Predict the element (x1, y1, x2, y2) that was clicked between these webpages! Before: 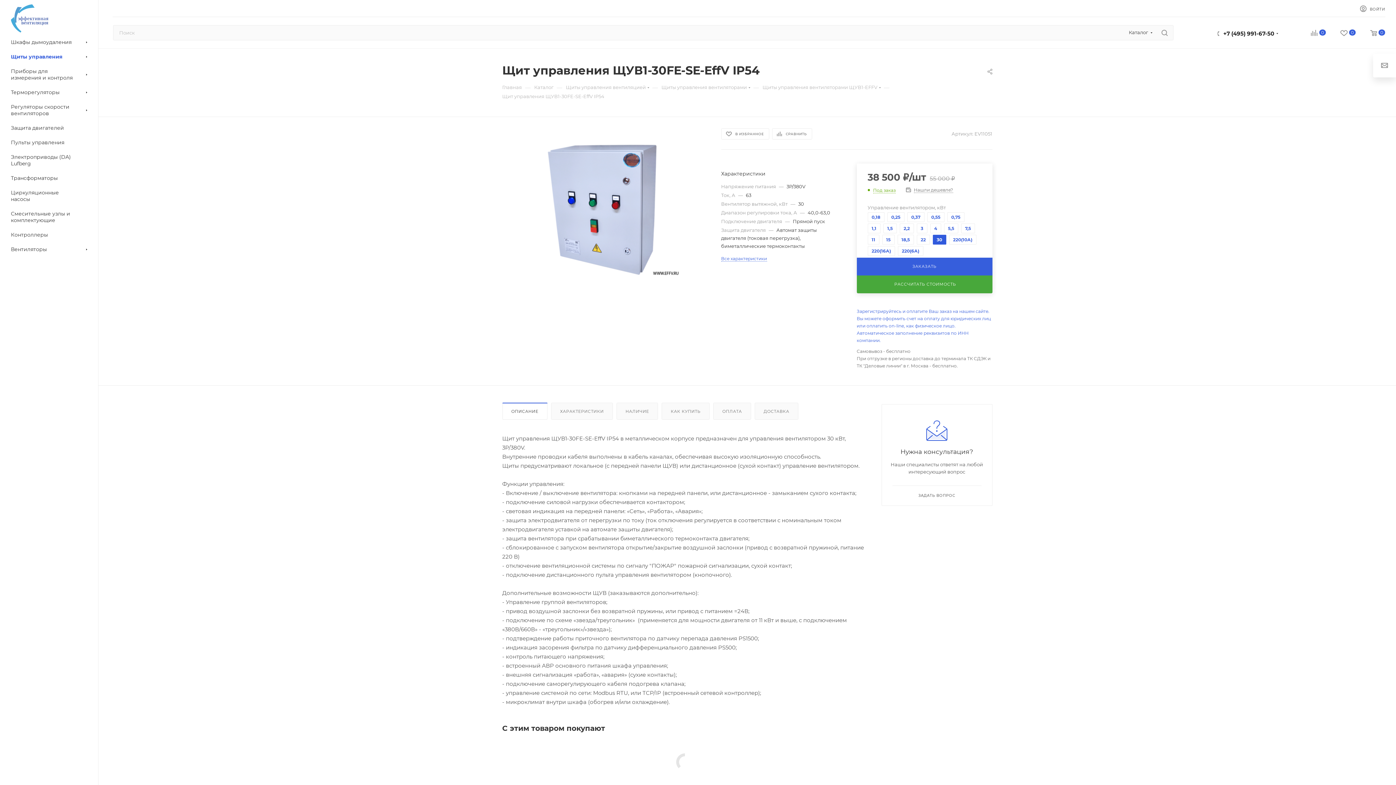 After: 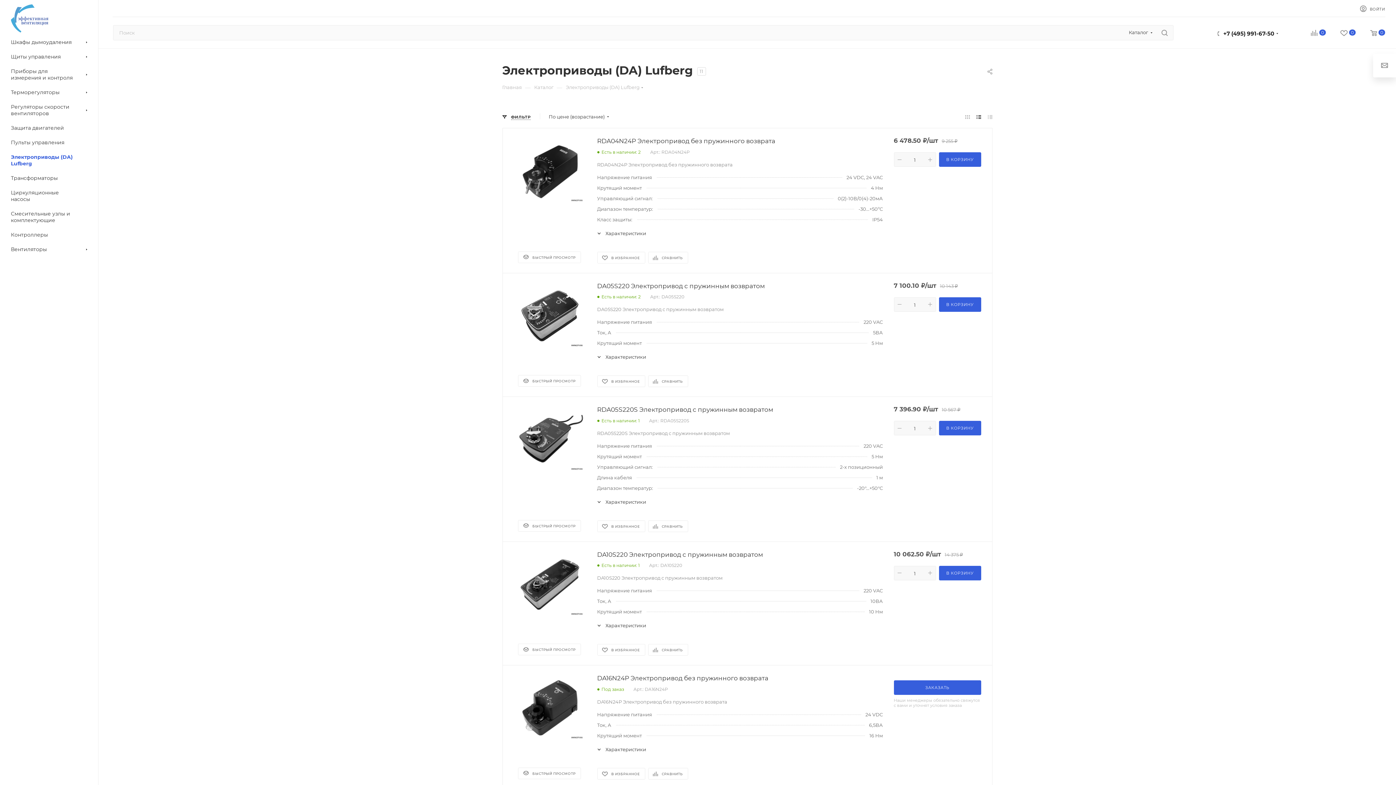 Action: label: Электроприводы (DA) Lufberg bbox: (2, 150, 98, 171)